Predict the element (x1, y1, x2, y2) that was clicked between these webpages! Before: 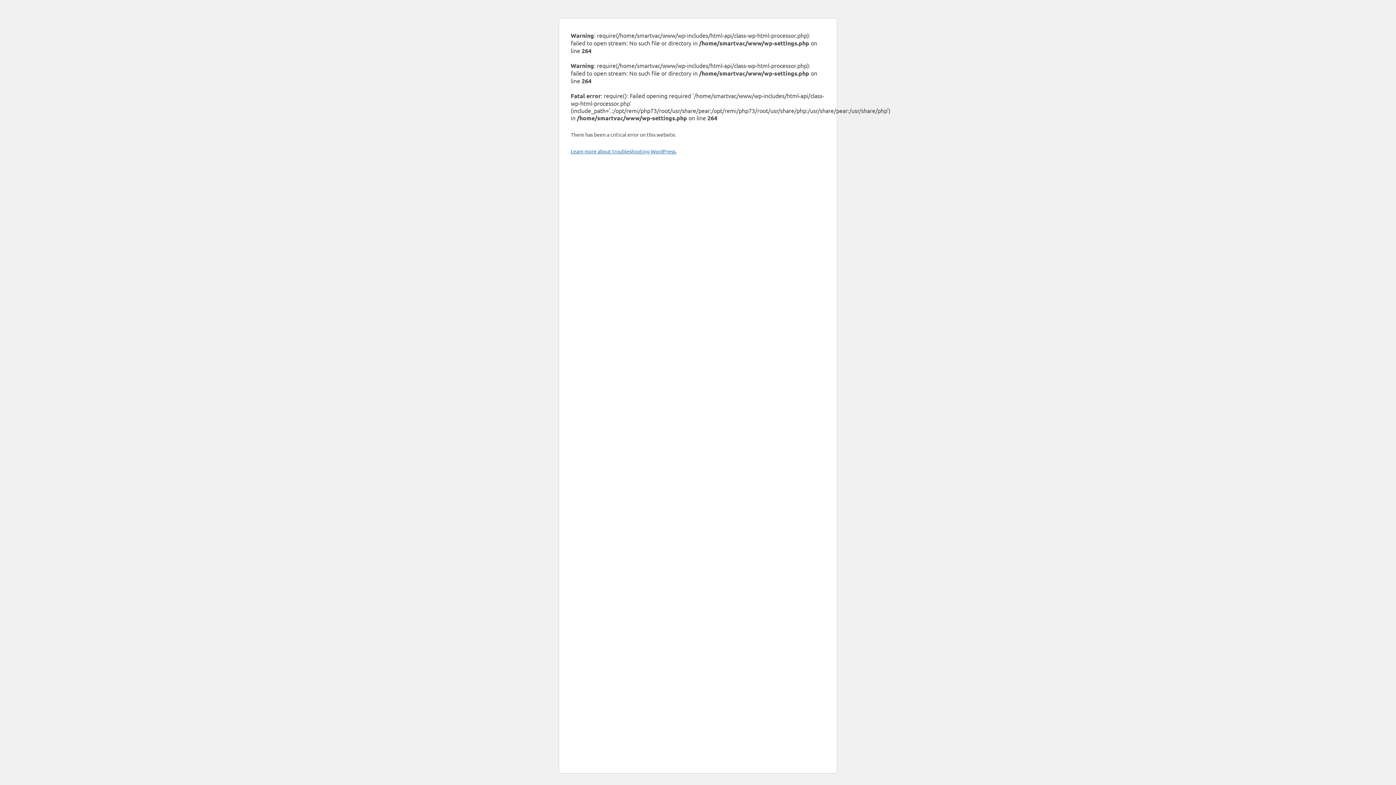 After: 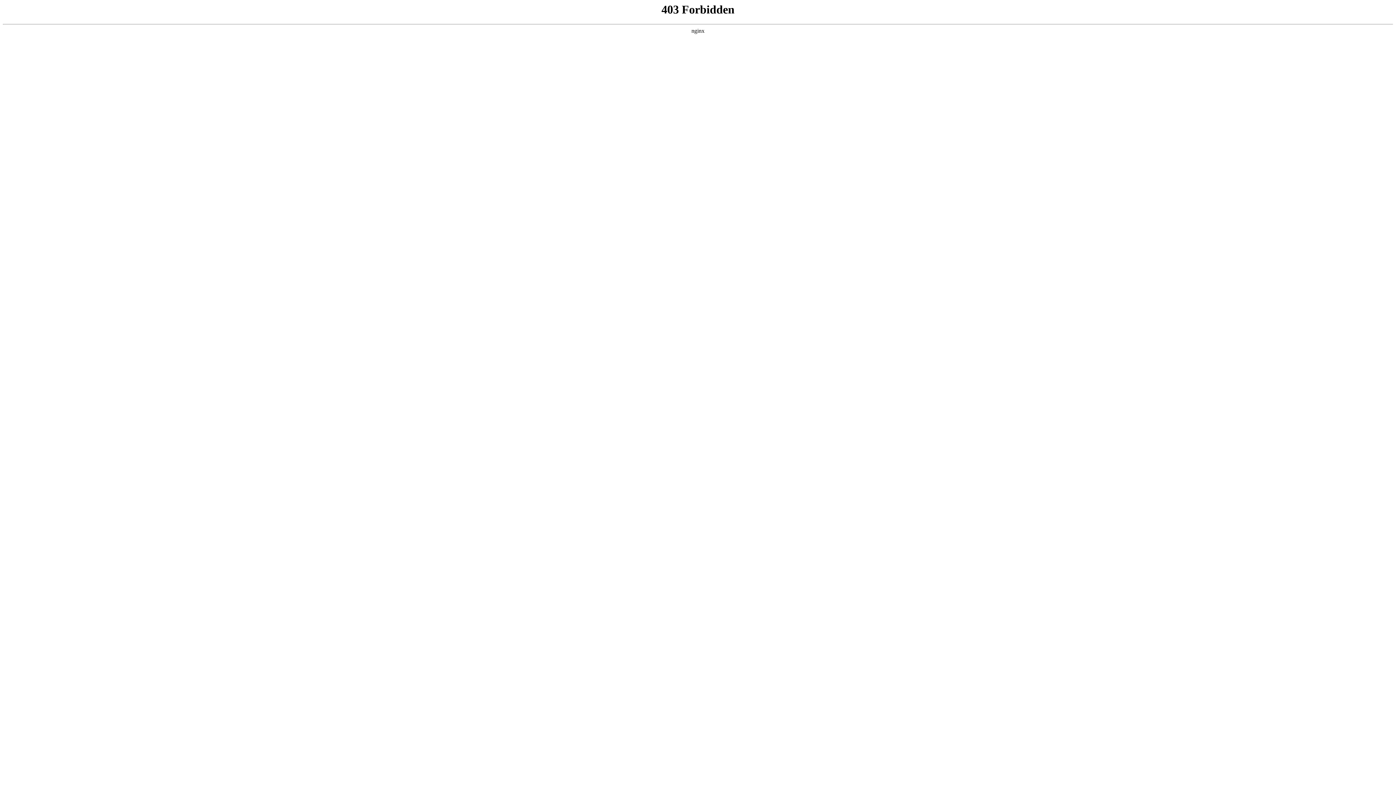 Action: label: Learn more about troubleshooting WordPress. bbox: (570, 148, 676, 154)